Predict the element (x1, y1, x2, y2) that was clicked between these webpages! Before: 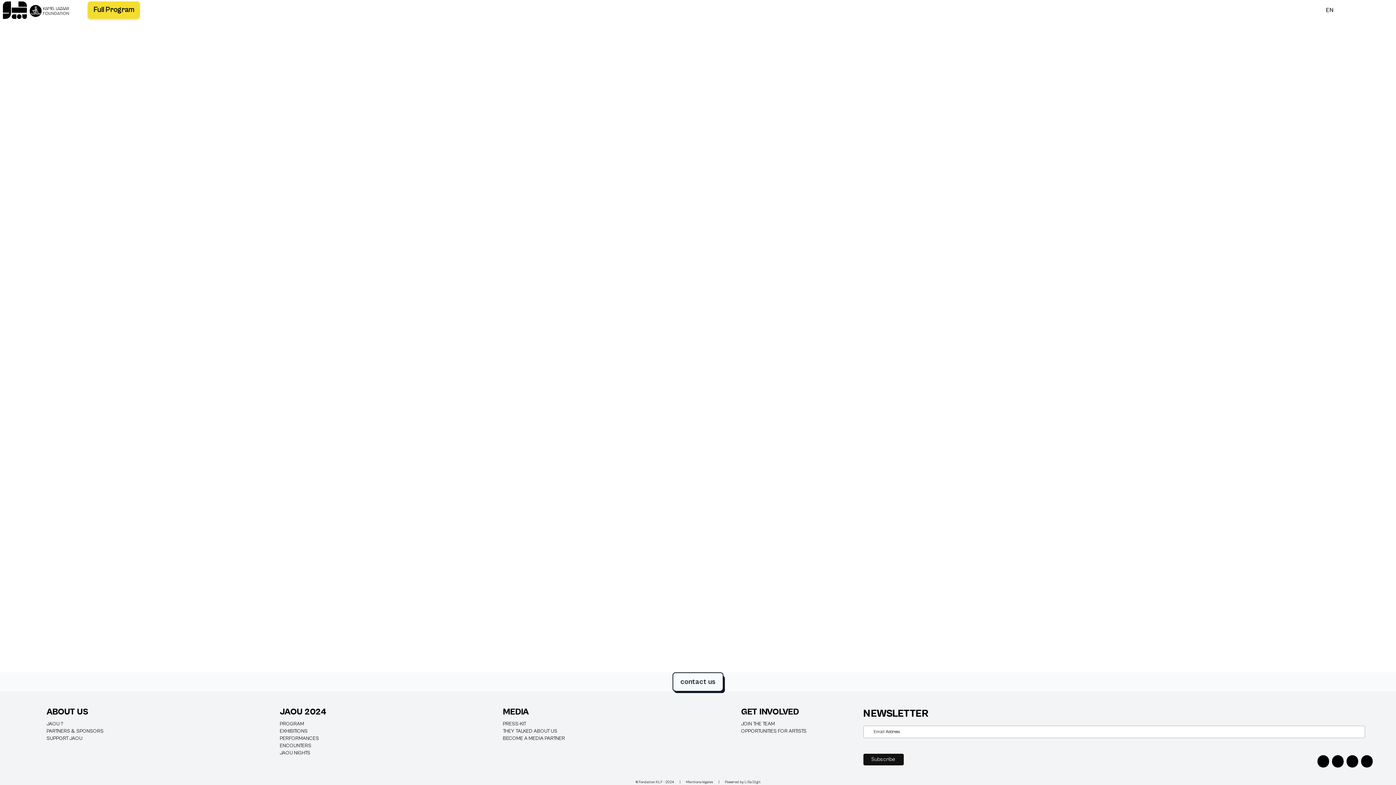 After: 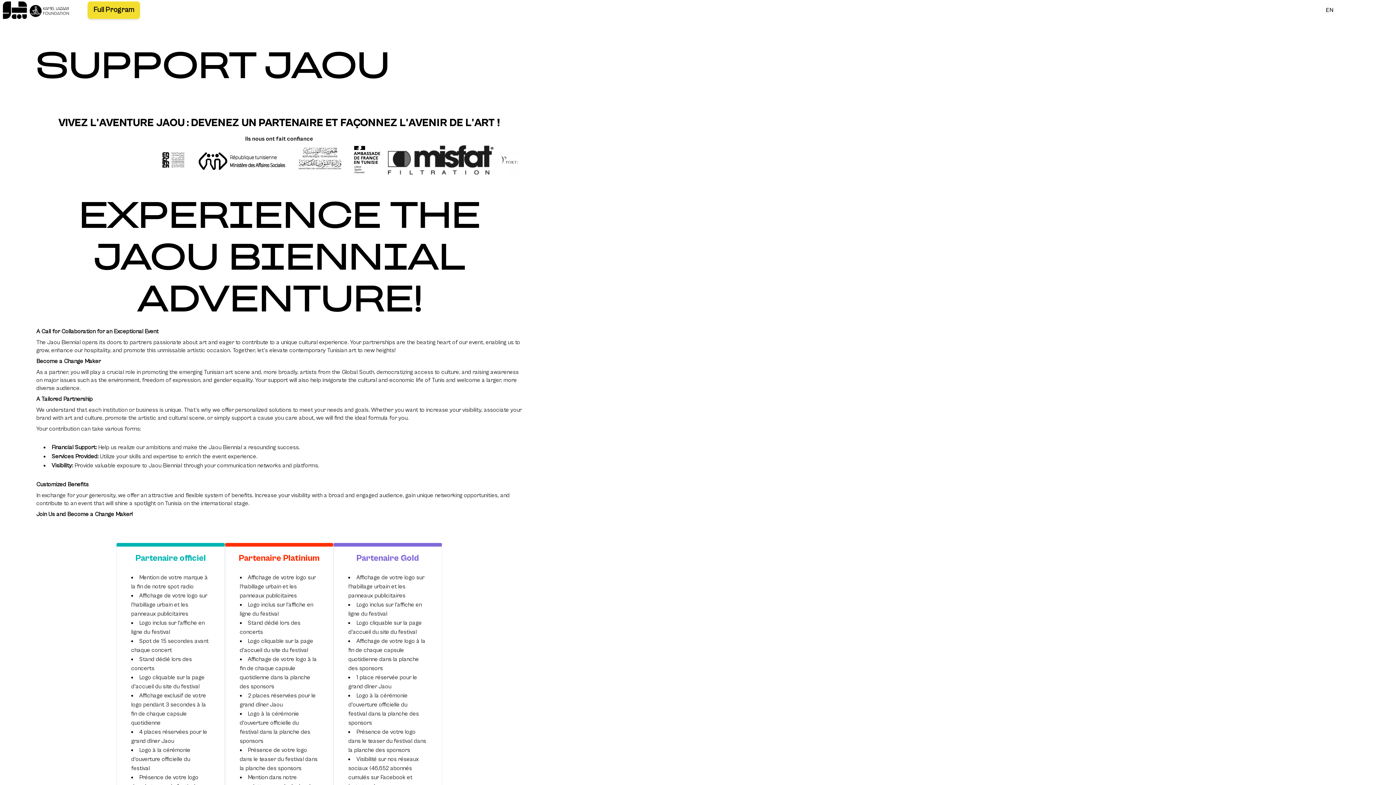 Action: bbox: (46, 735, 103, 741) label: SUPPORT JAOU